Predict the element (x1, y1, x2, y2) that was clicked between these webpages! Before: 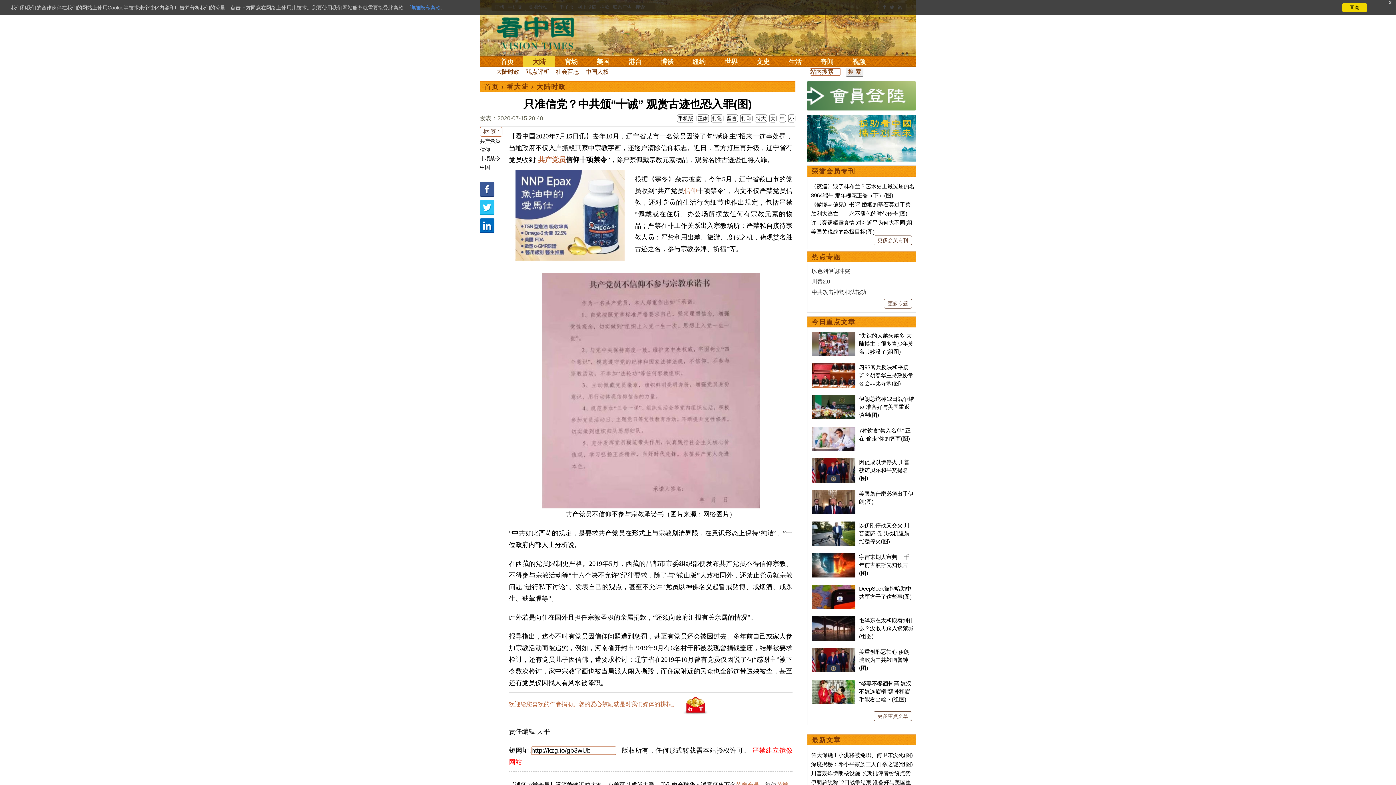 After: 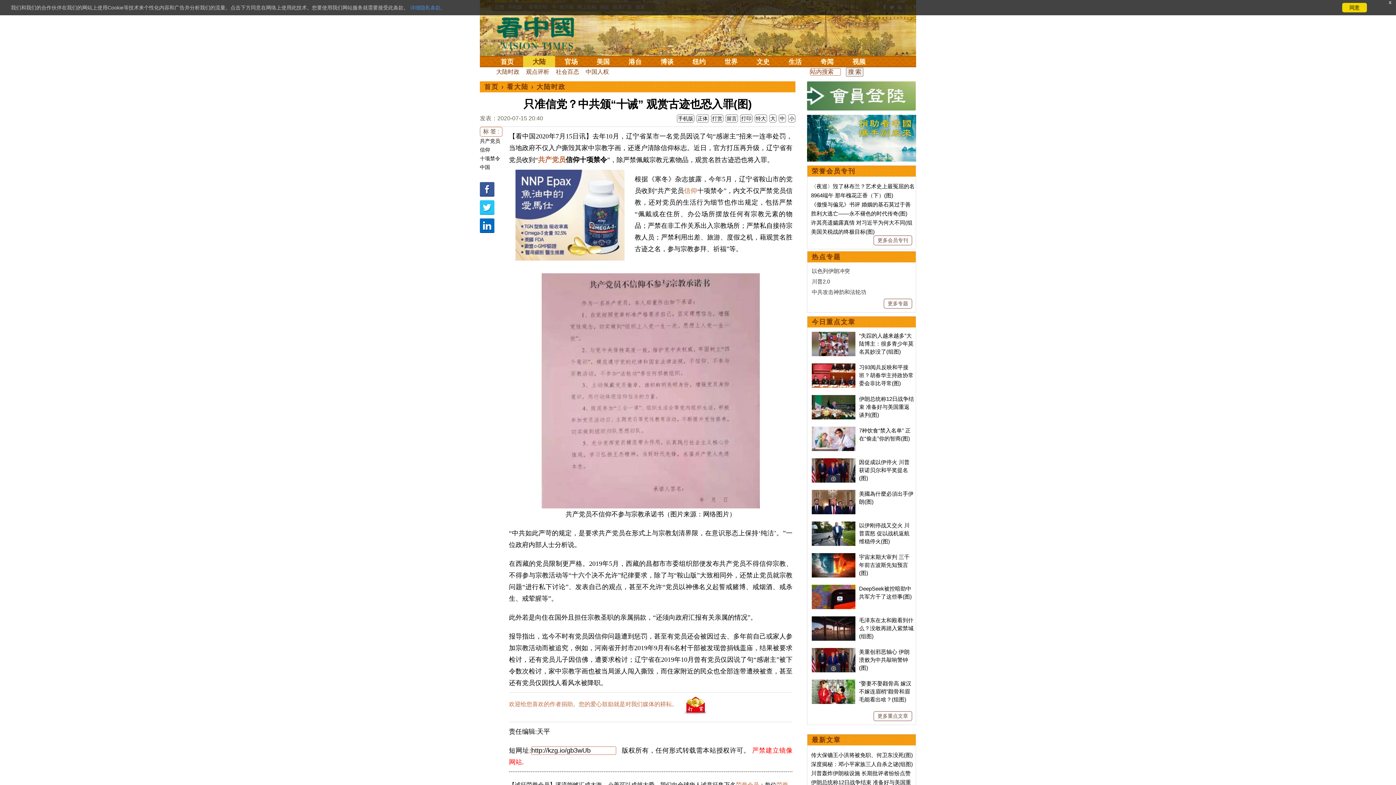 Action: label: 标 签 : bbox: (480, 126, 502, 136)